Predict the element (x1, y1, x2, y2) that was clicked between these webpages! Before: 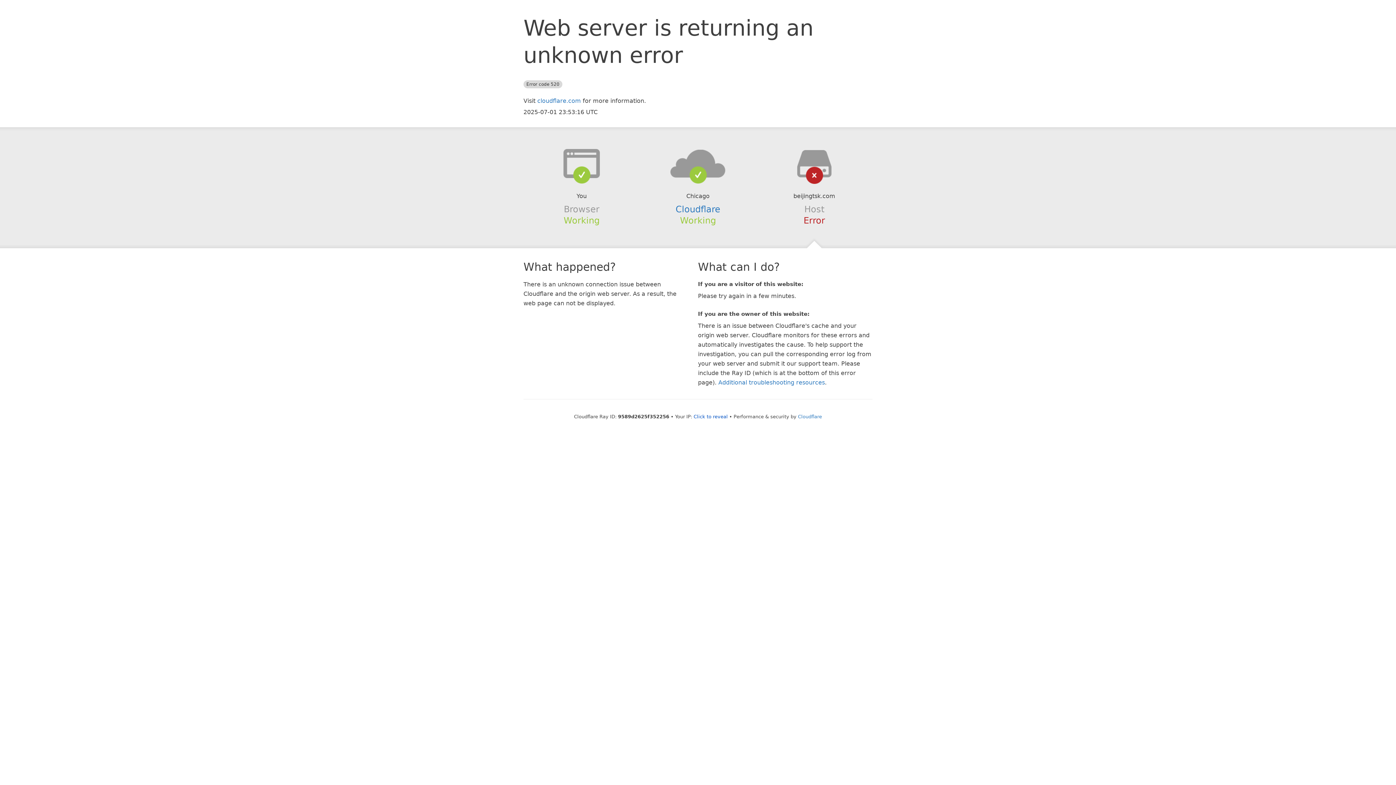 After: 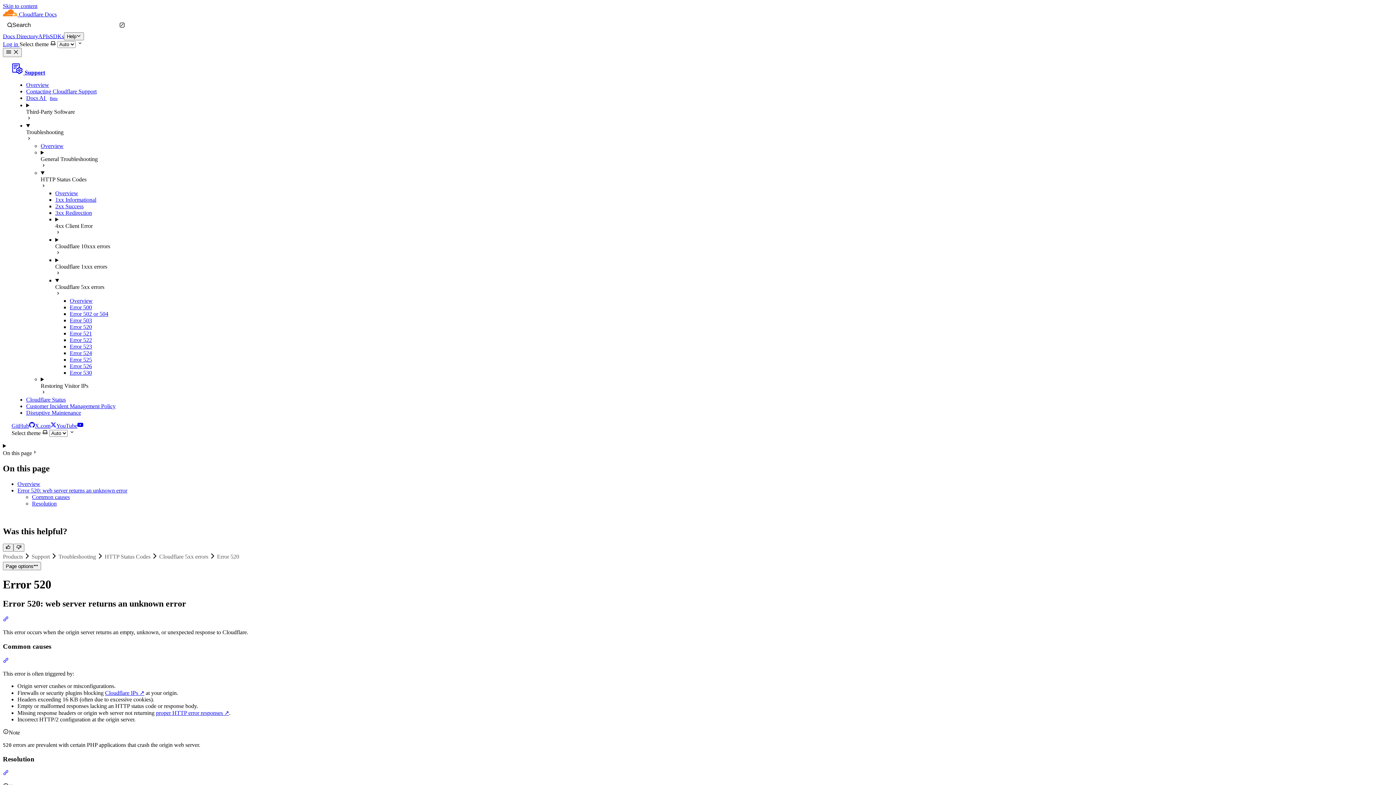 Action: label: Additional troubleshooting resources bbox: (718, 379, 825, 386)